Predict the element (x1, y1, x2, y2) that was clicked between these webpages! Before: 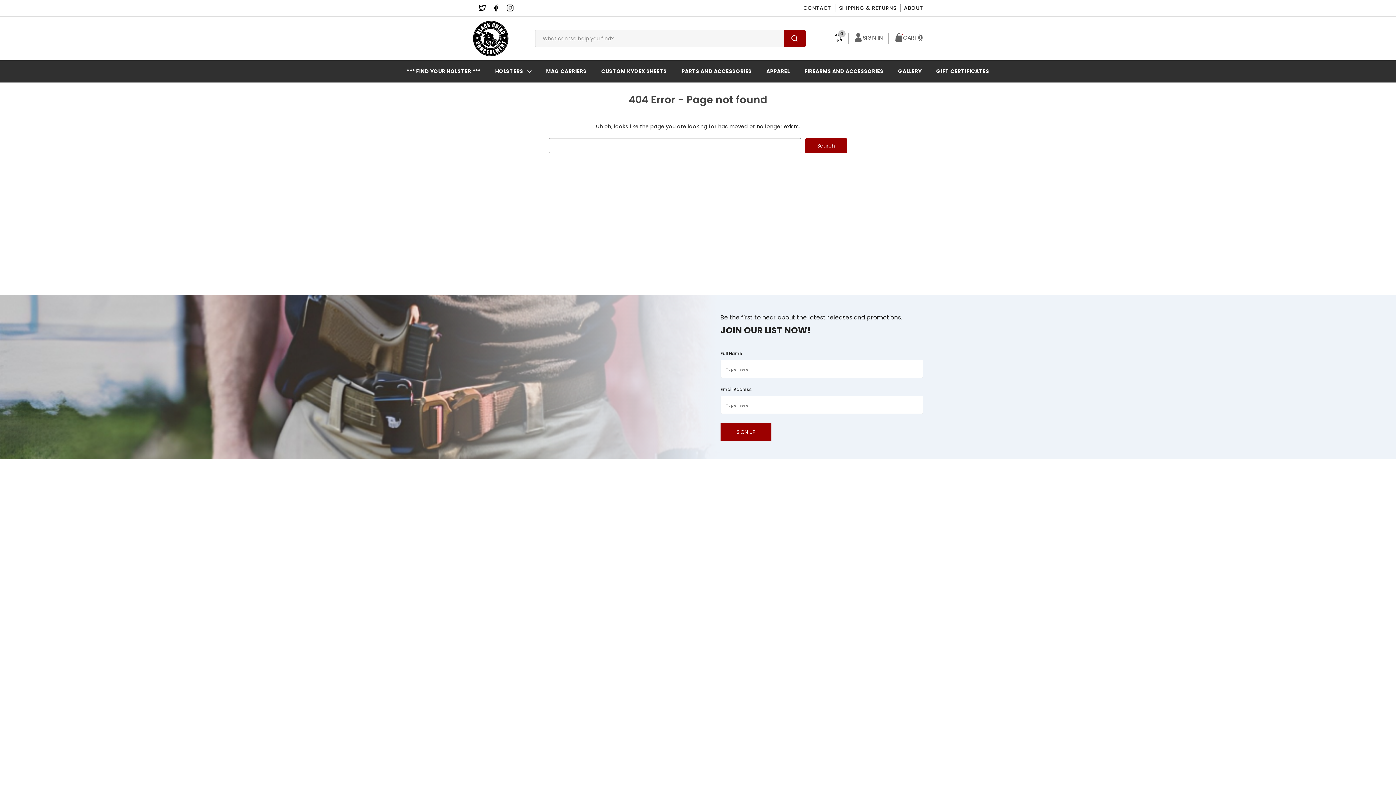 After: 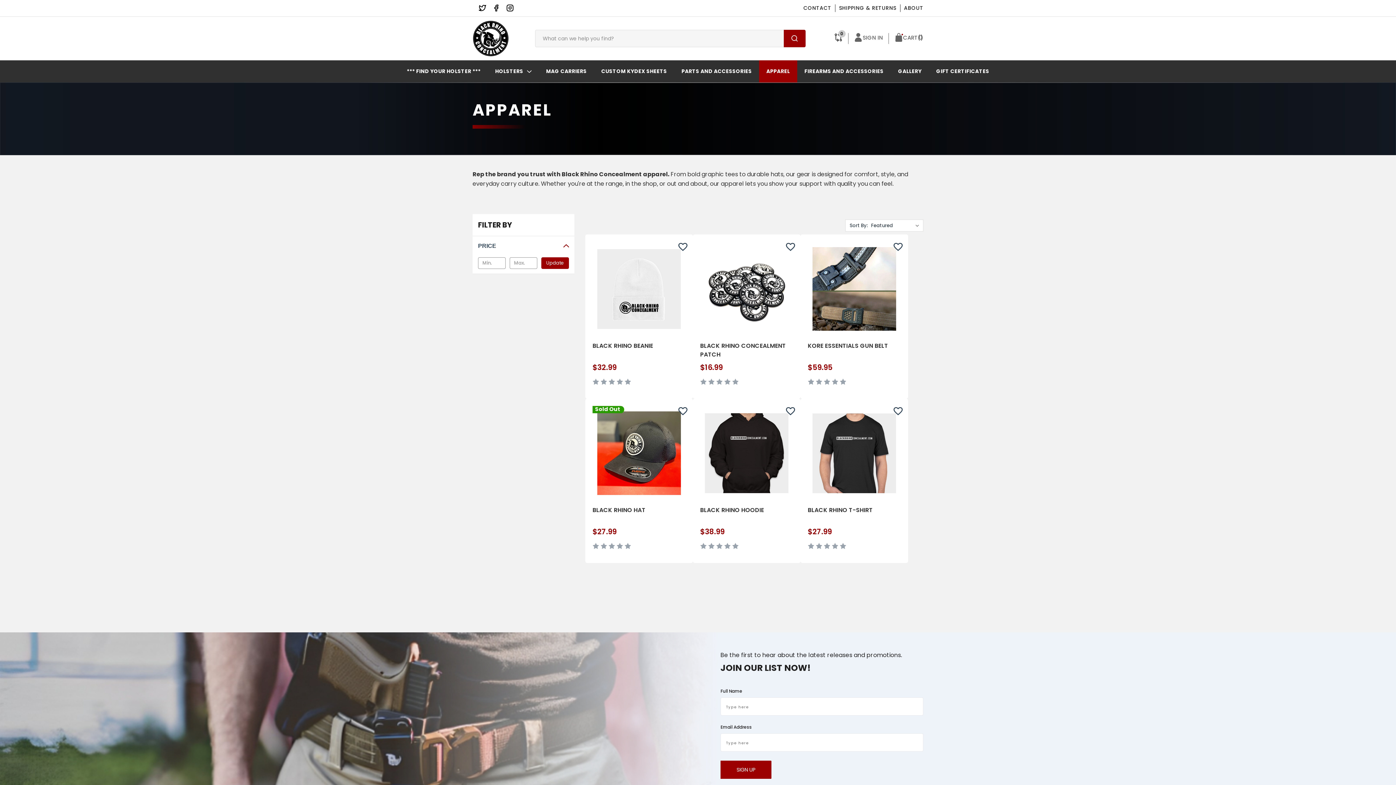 Action: bbox: (715, 558, 735, 564) label: Apparel